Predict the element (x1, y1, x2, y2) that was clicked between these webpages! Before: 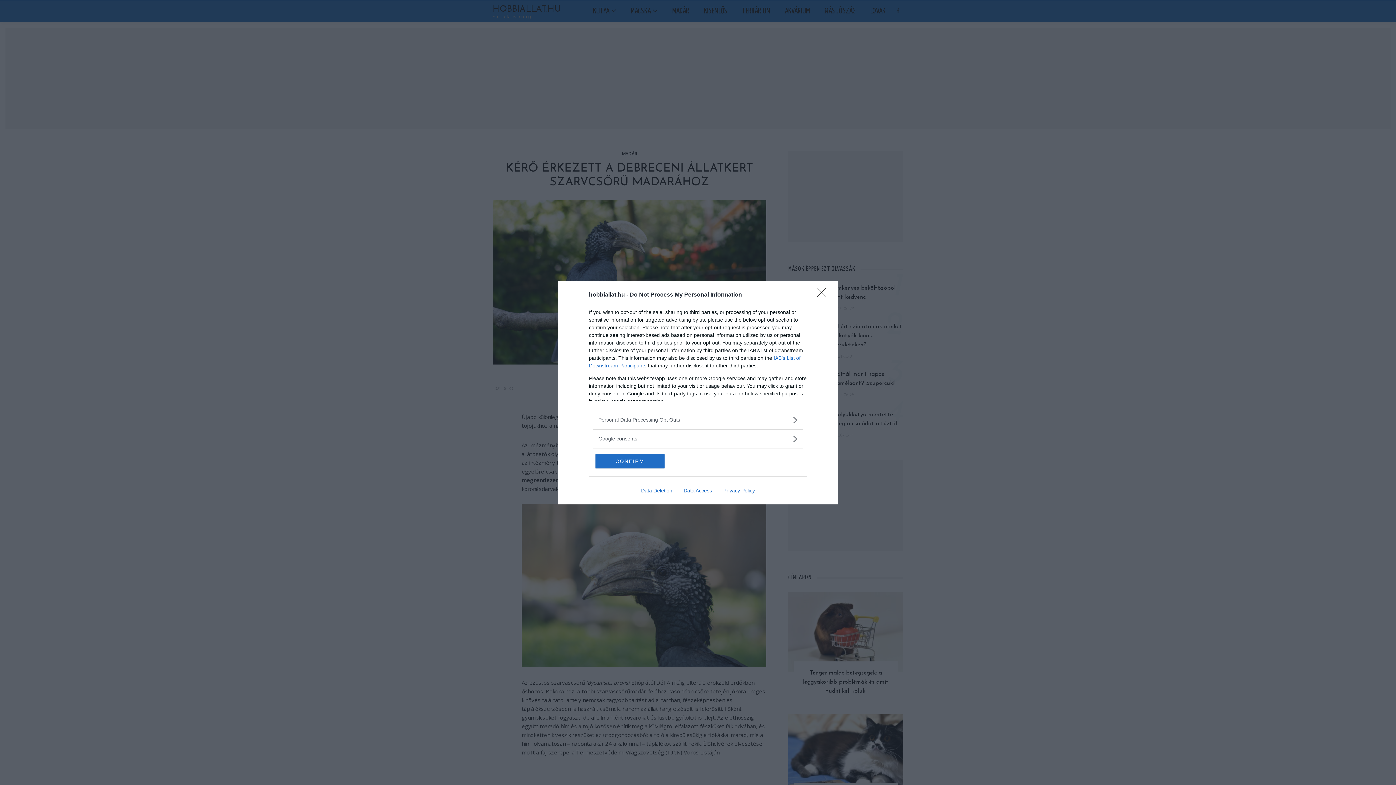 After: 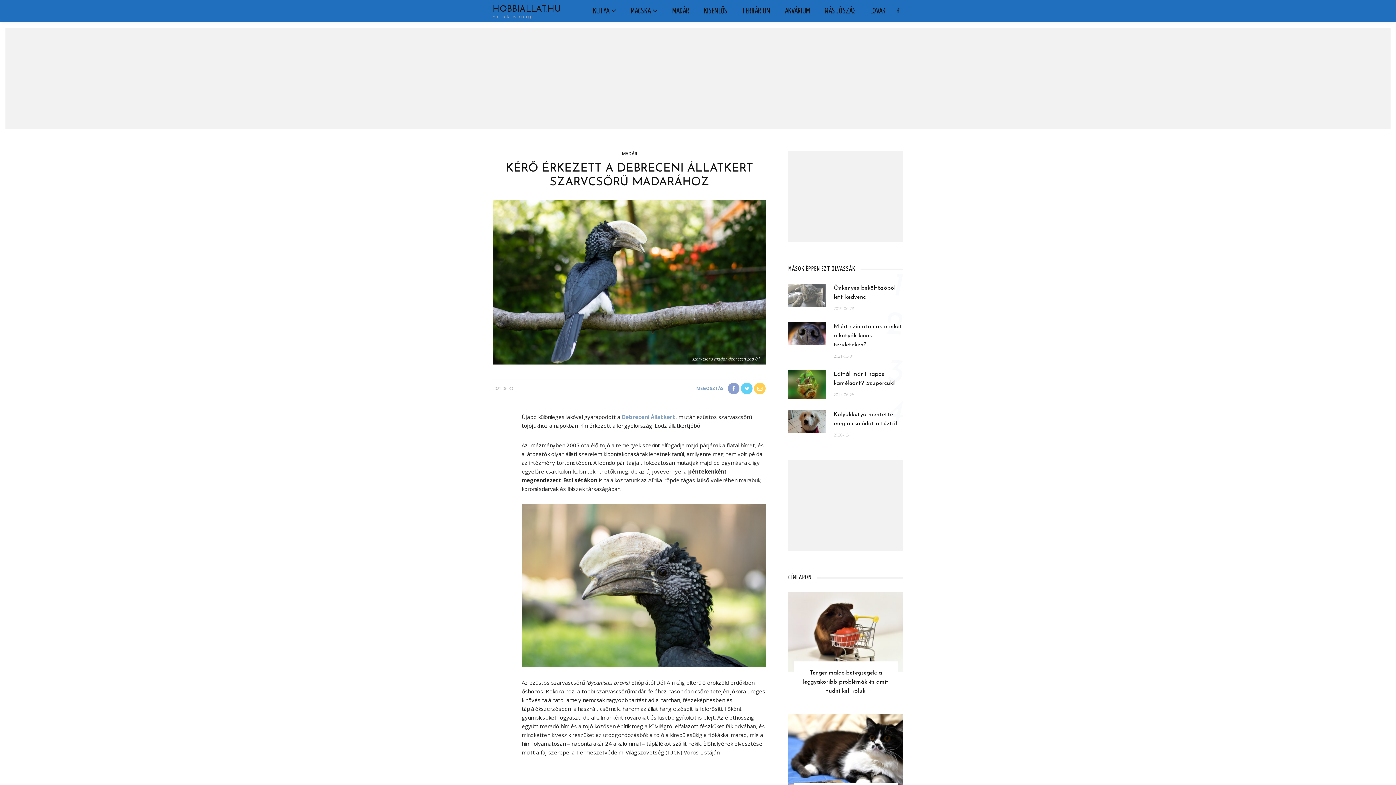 Action: label: Close bbox: (817, 288, 830, 302)